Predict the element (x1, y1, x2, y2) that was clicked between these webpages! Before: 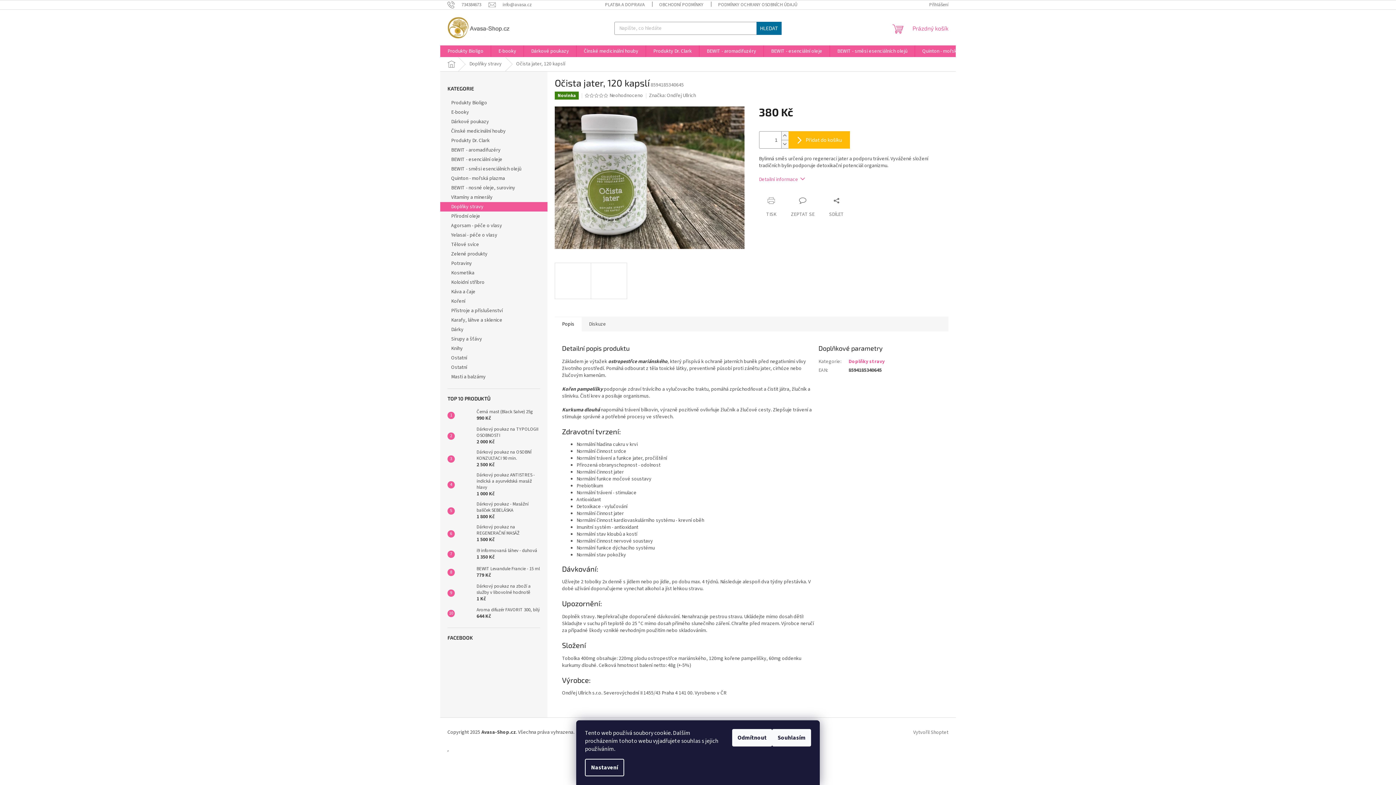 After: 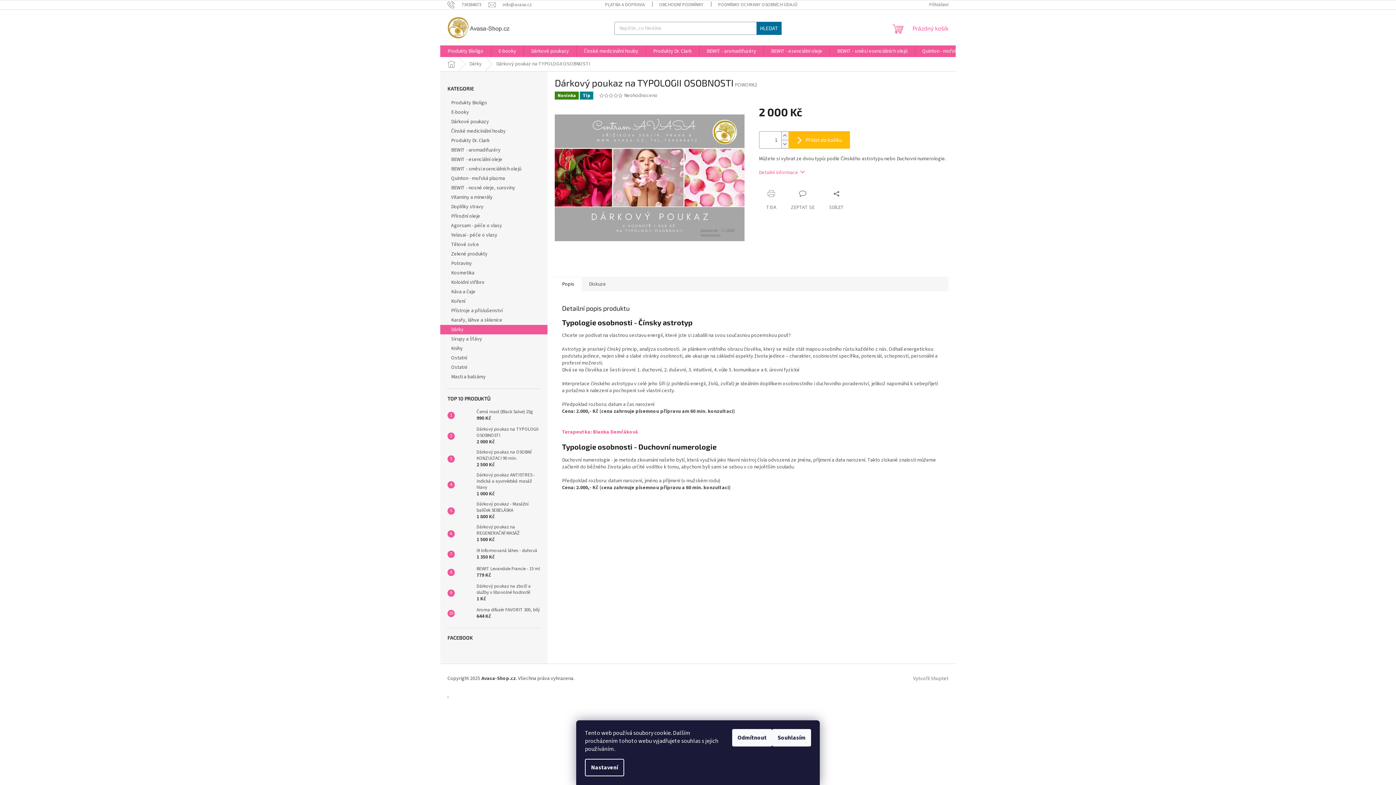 Action: bbox: (473, 426, 540, 445) label: Dárkový poukaz na TYPOLOGII OSOBNOSTI
2 000 Kč